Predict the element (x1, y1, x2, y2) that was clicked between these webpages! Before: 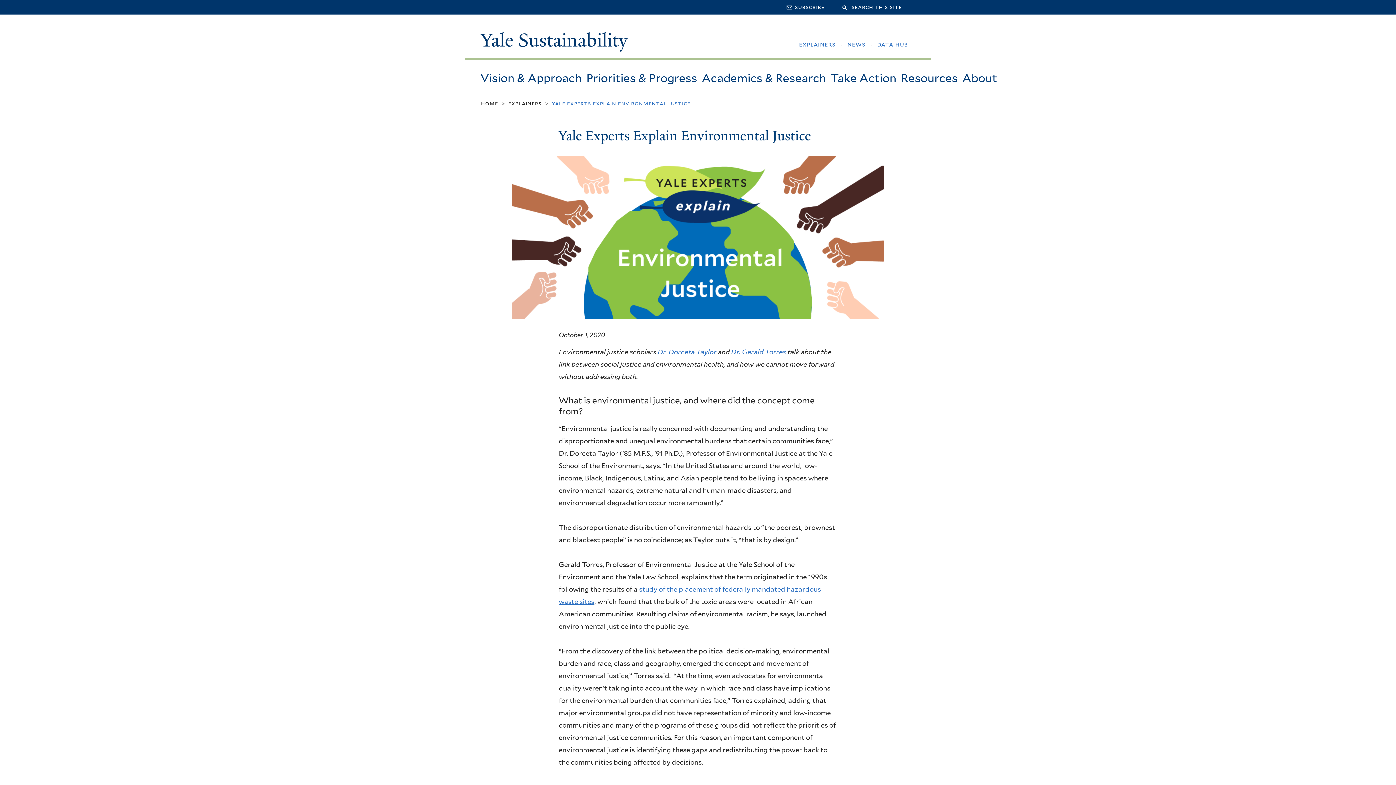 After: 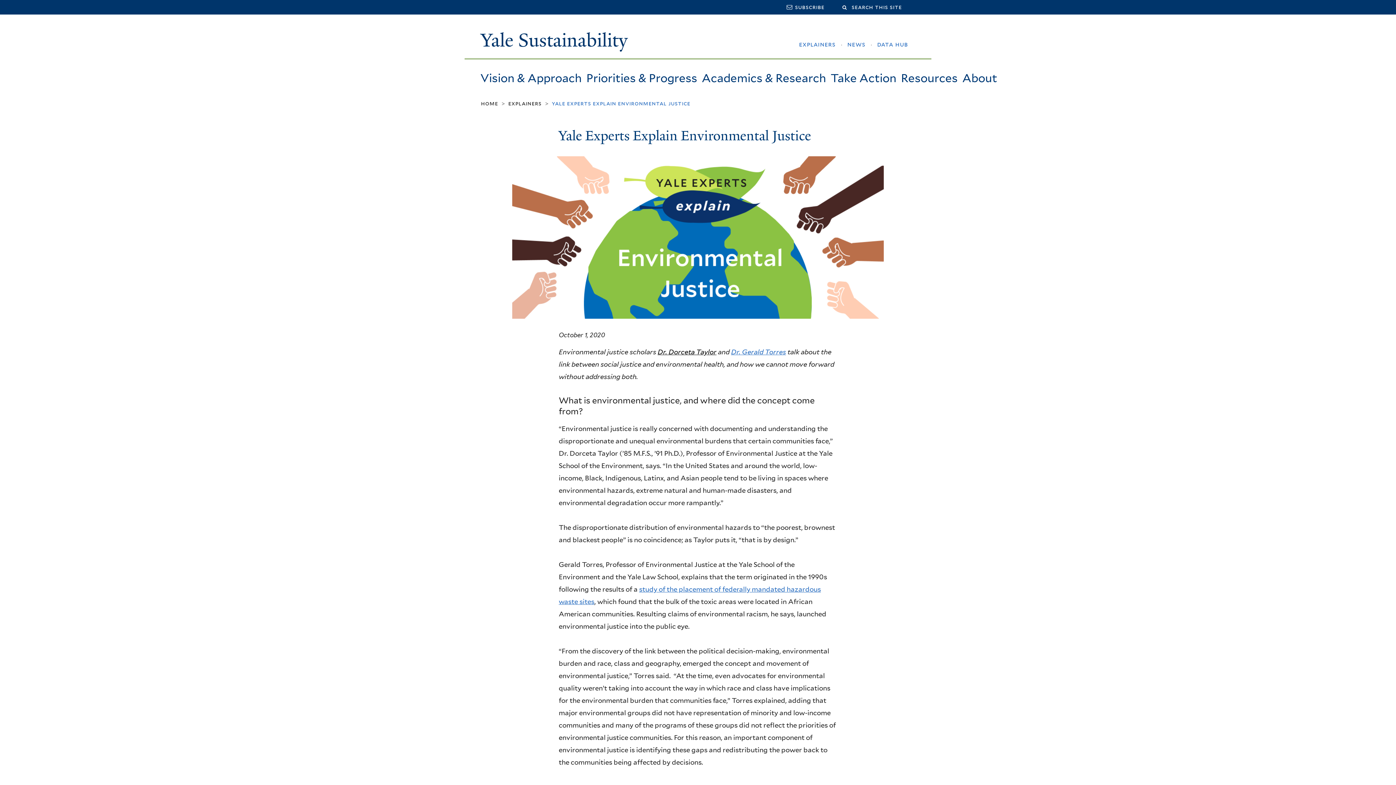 Action: bbox: (657, 347, 716, 355) label: Dr. Dorceta Taylor